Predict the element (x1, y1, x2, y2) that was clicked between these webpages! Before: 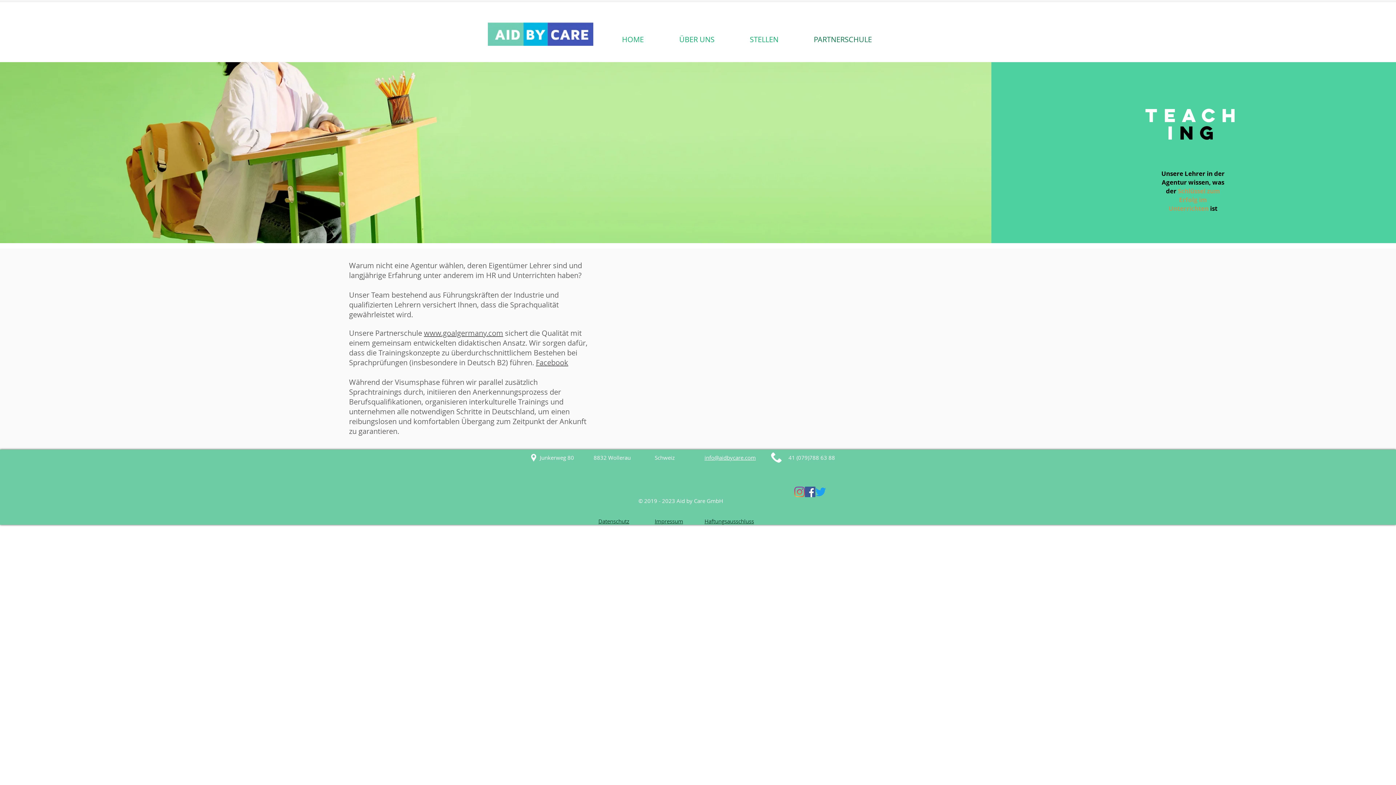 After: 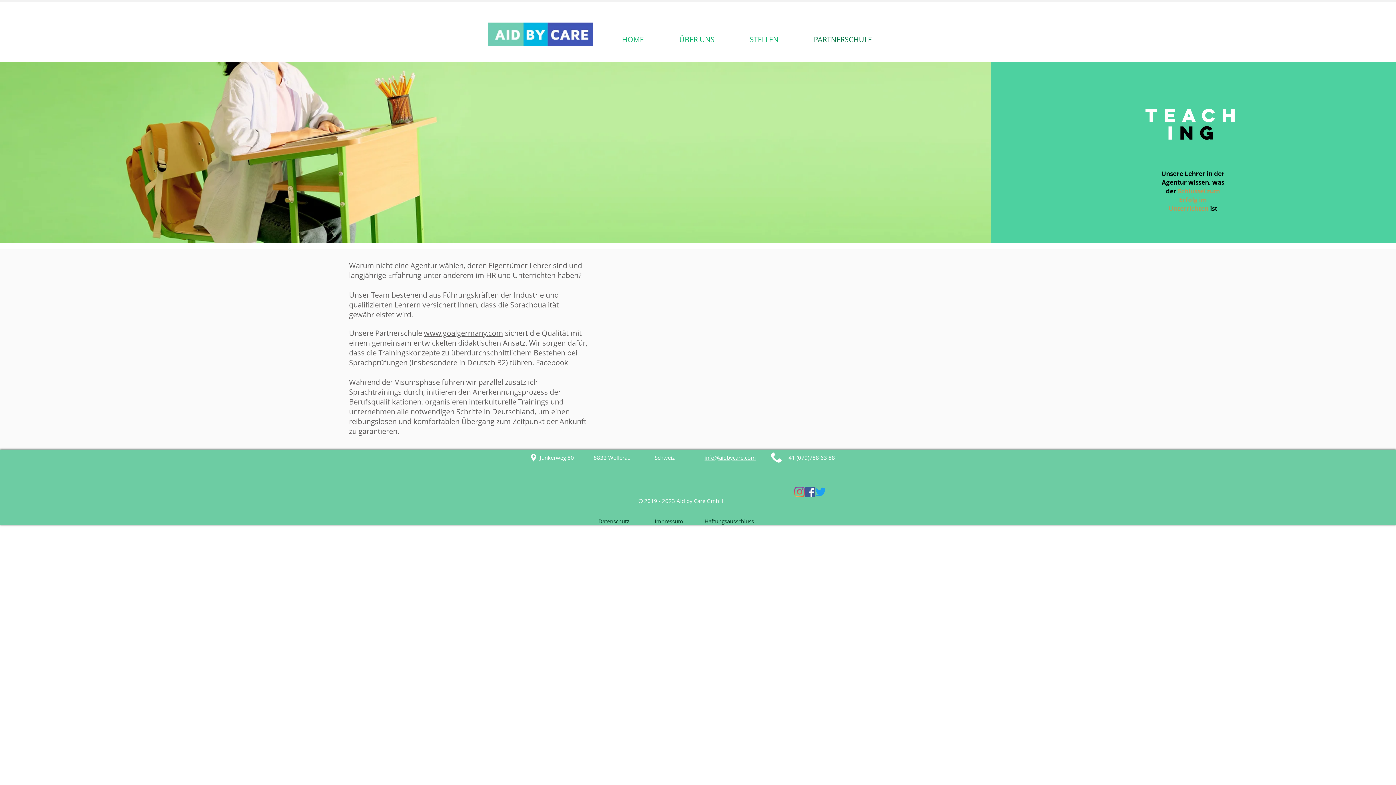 Action: bbox: (536, 357, 568, 367) label: Facebook